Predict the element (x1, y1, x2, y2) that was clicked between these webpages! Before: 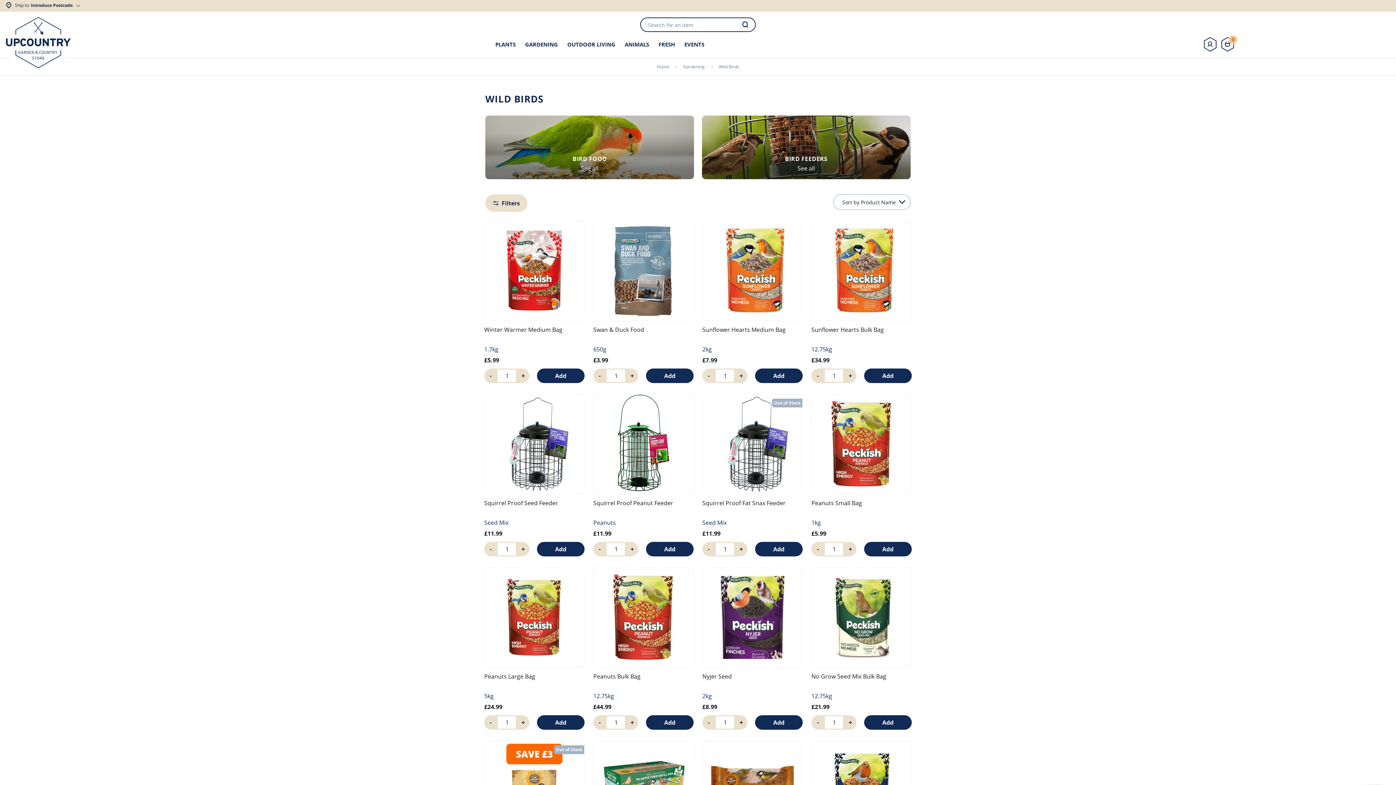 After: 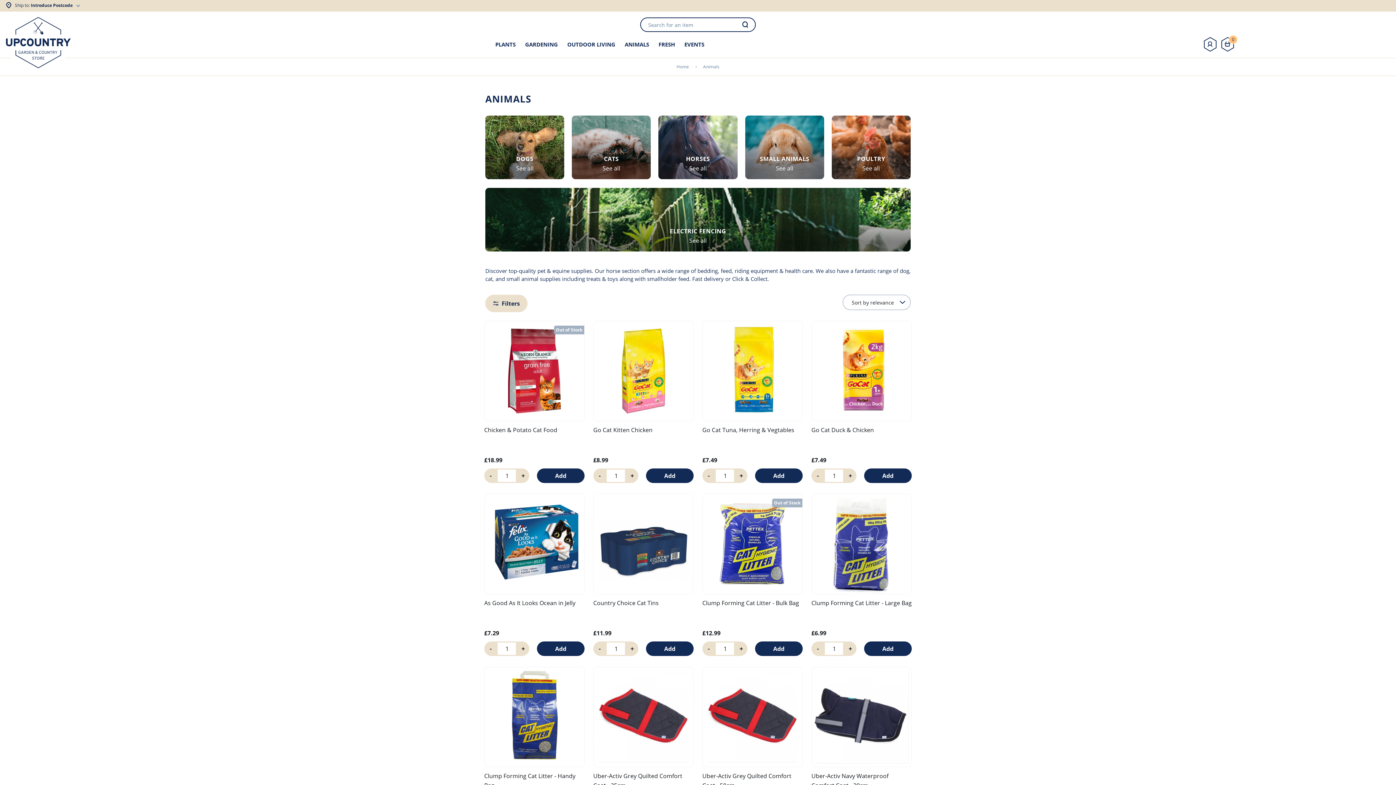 Action: bbox: (624, 32, 649, 56) label: ANIMALS